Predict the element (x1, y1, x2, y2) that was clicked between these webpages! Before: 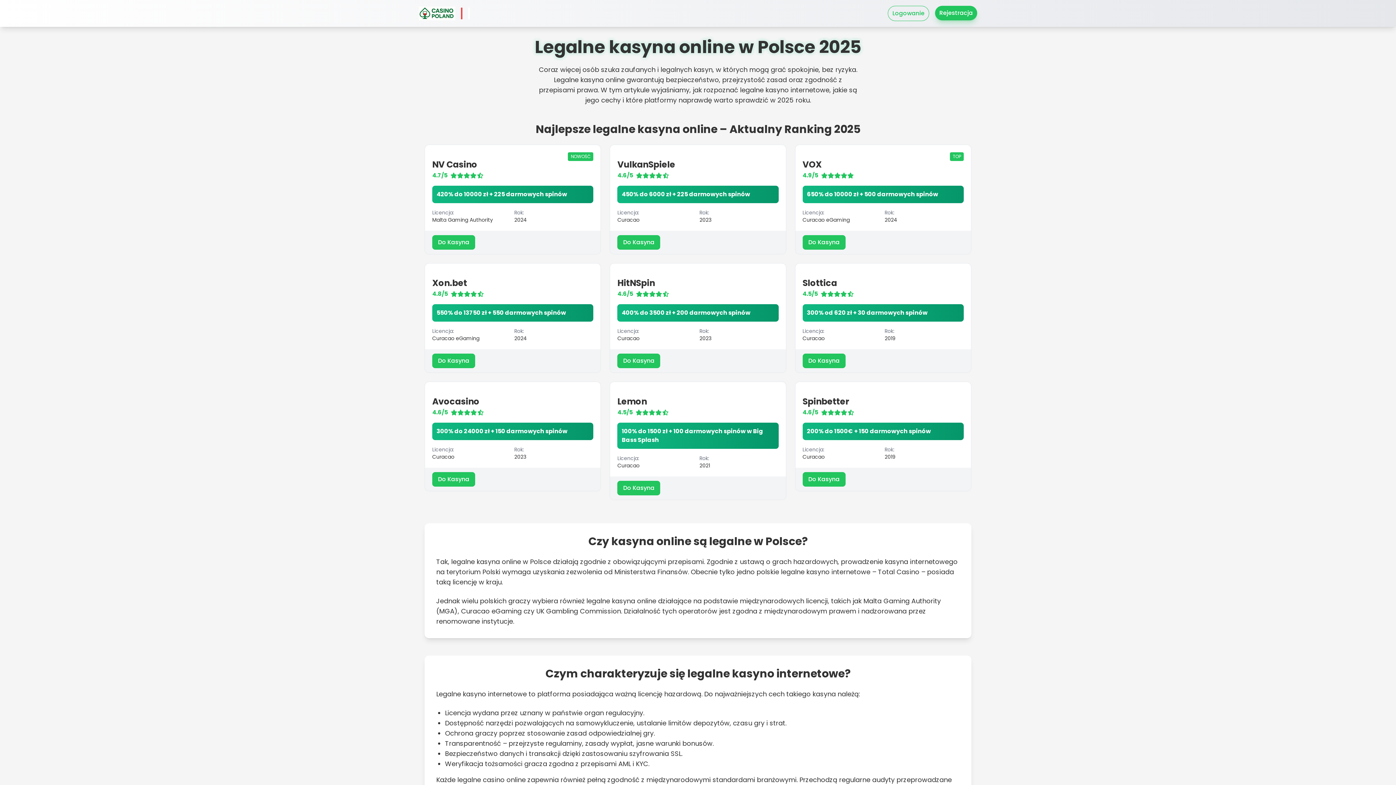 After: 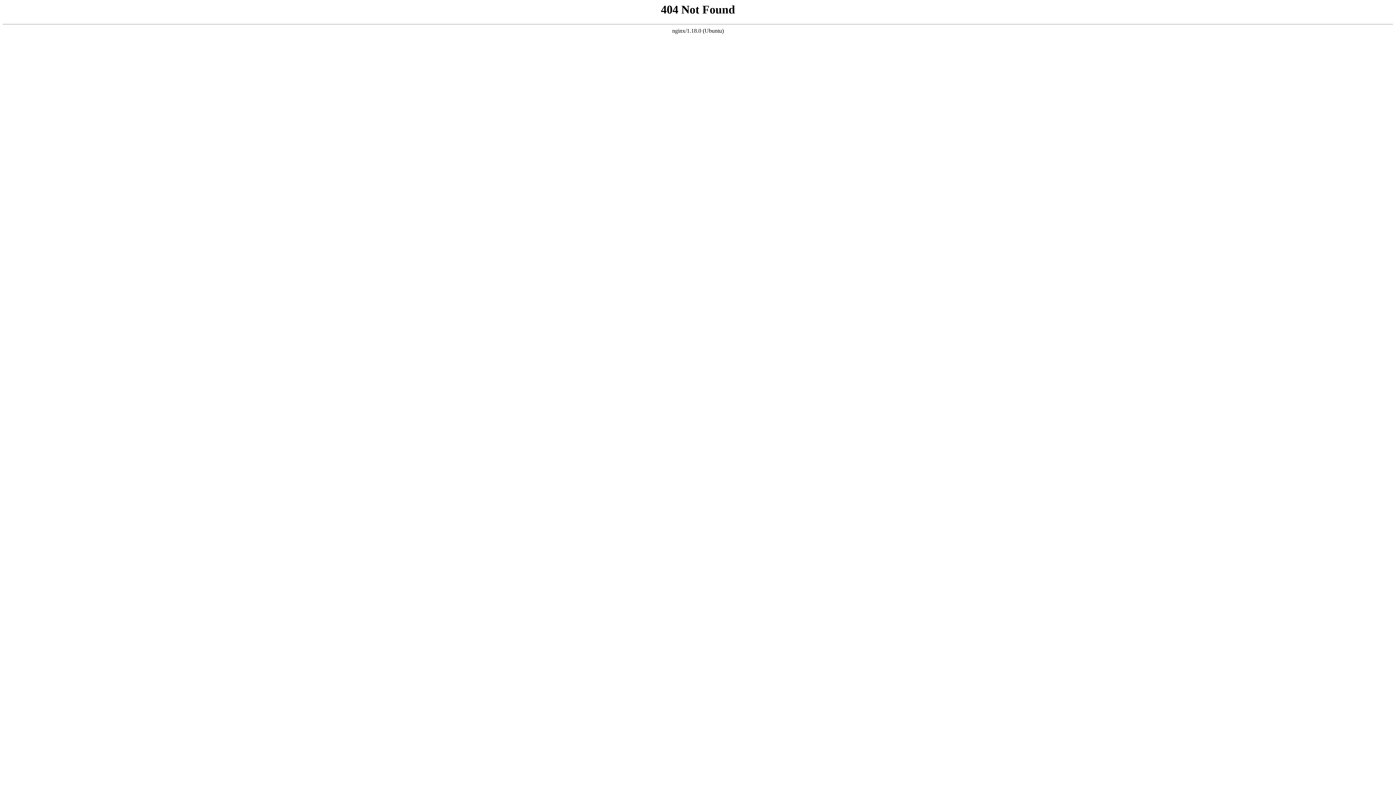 Action: bbox: (617, 481, 660, 495) label: Do Kasyna